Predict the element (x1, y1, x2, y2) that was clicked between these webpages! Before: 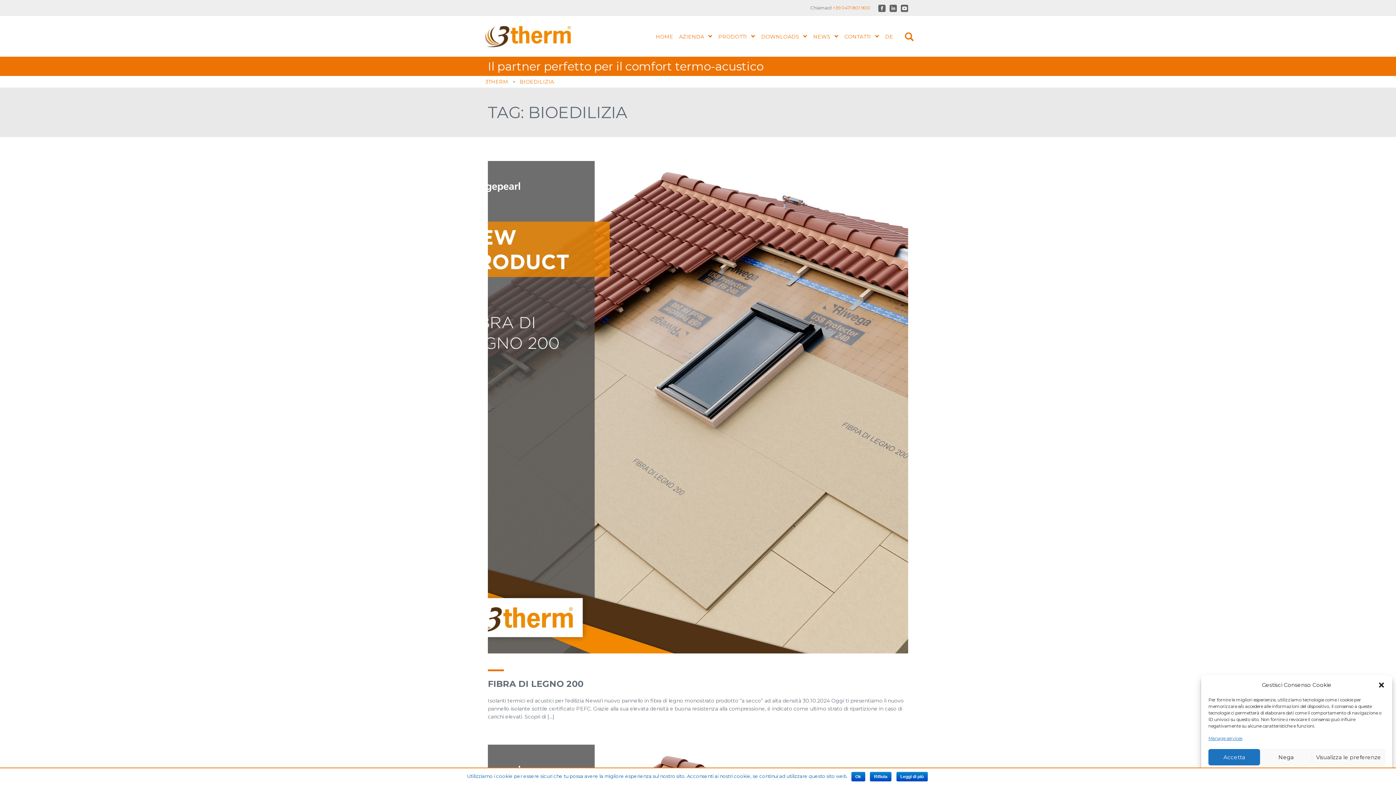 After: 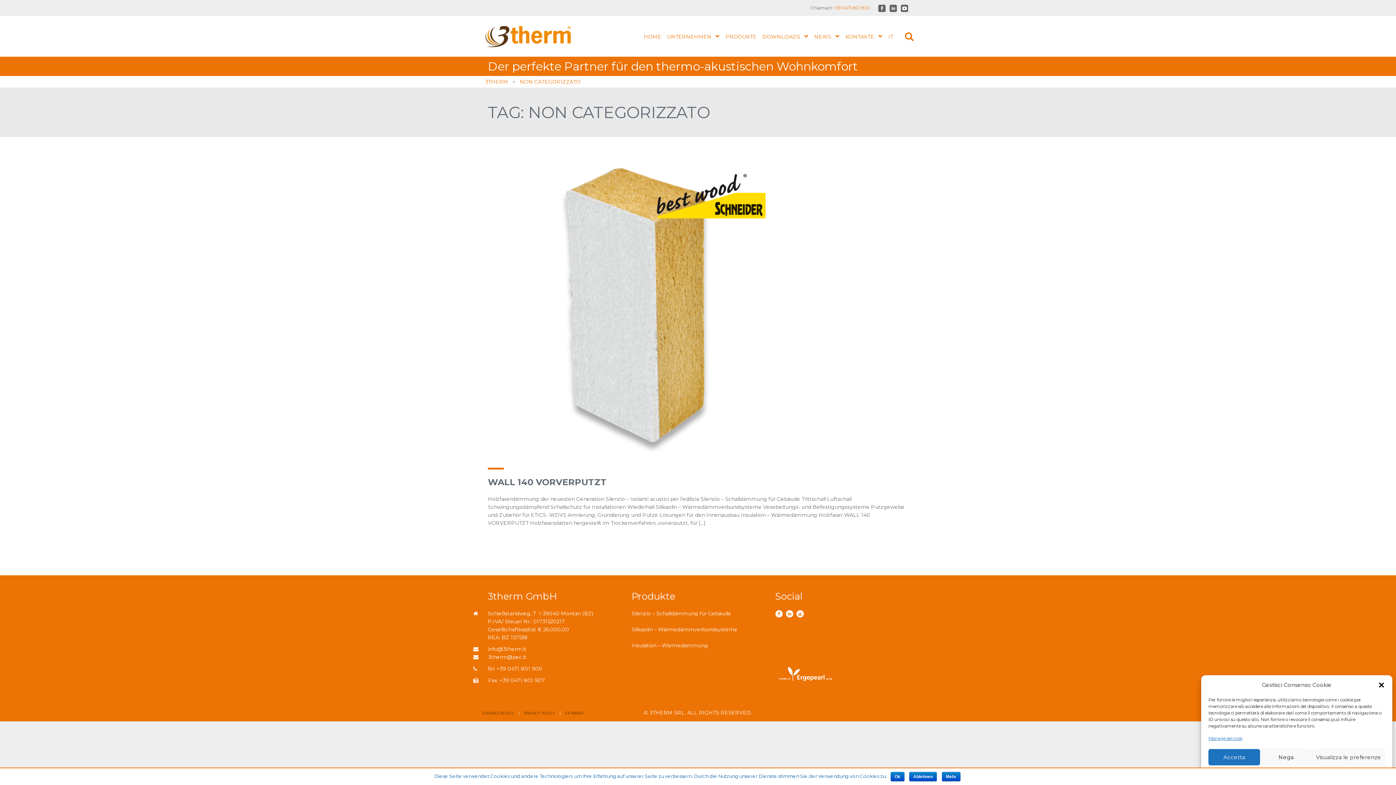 Action: bbox: (883, 16, 895, 56) label: DE